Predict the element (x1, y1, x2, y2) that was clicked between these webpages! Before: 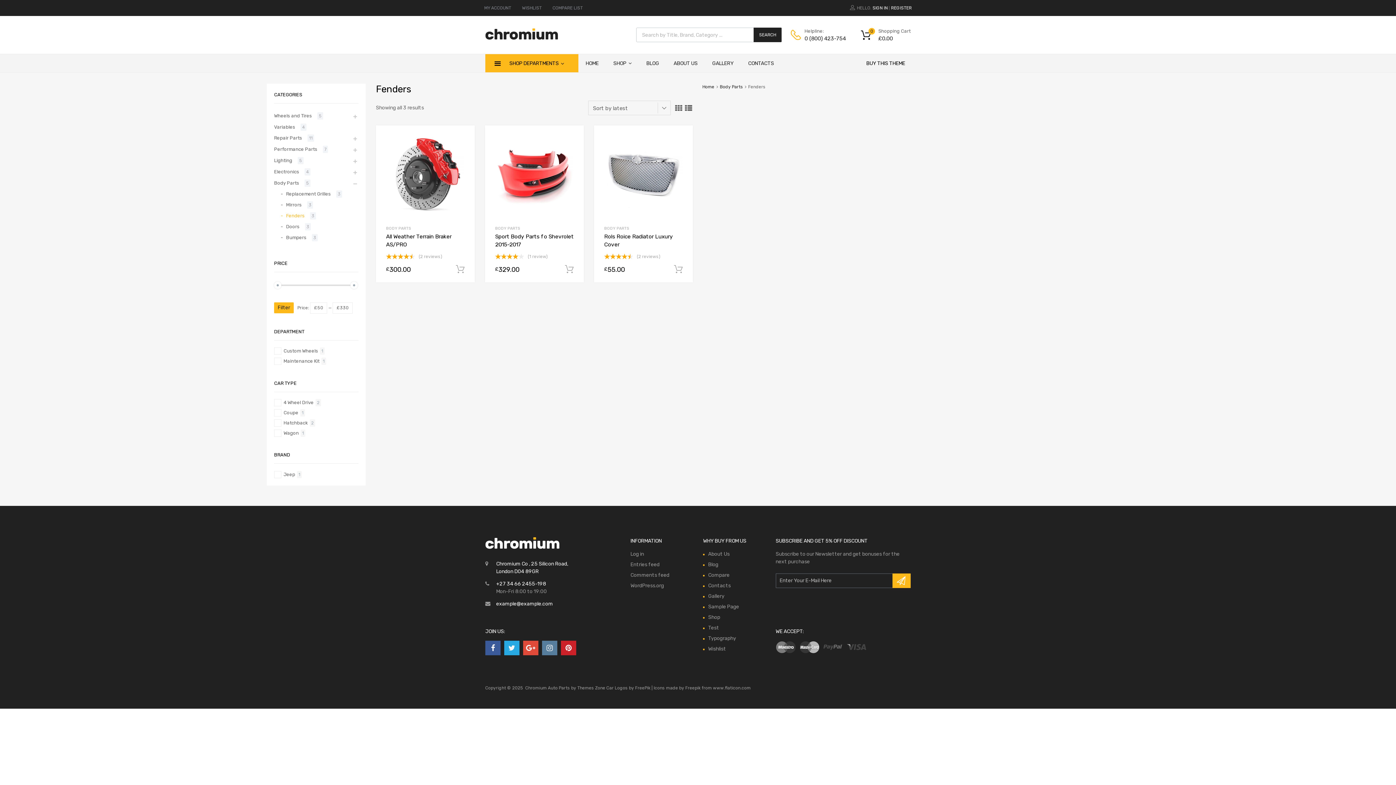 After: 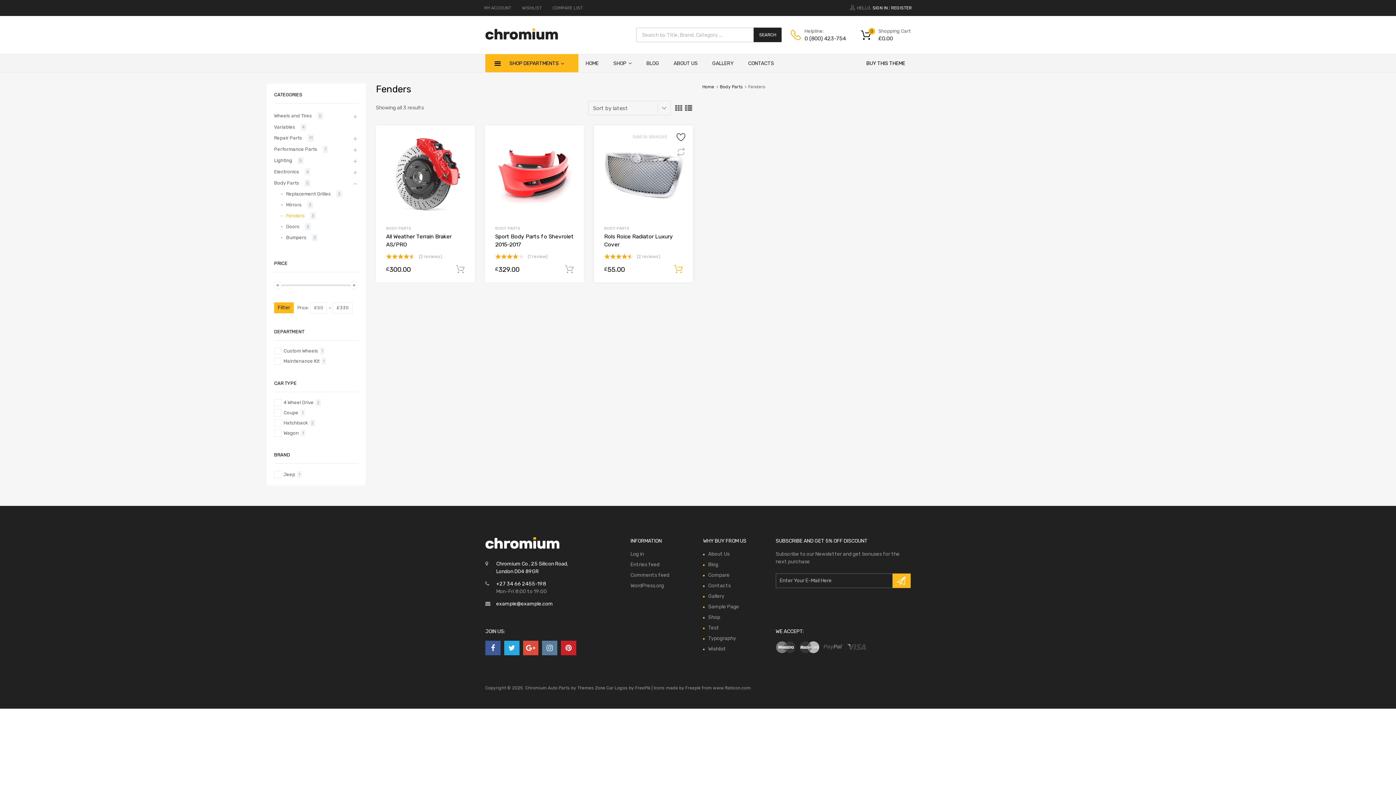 Action: label: Add to Wishlist bbox: (675, 133, 686, 144)